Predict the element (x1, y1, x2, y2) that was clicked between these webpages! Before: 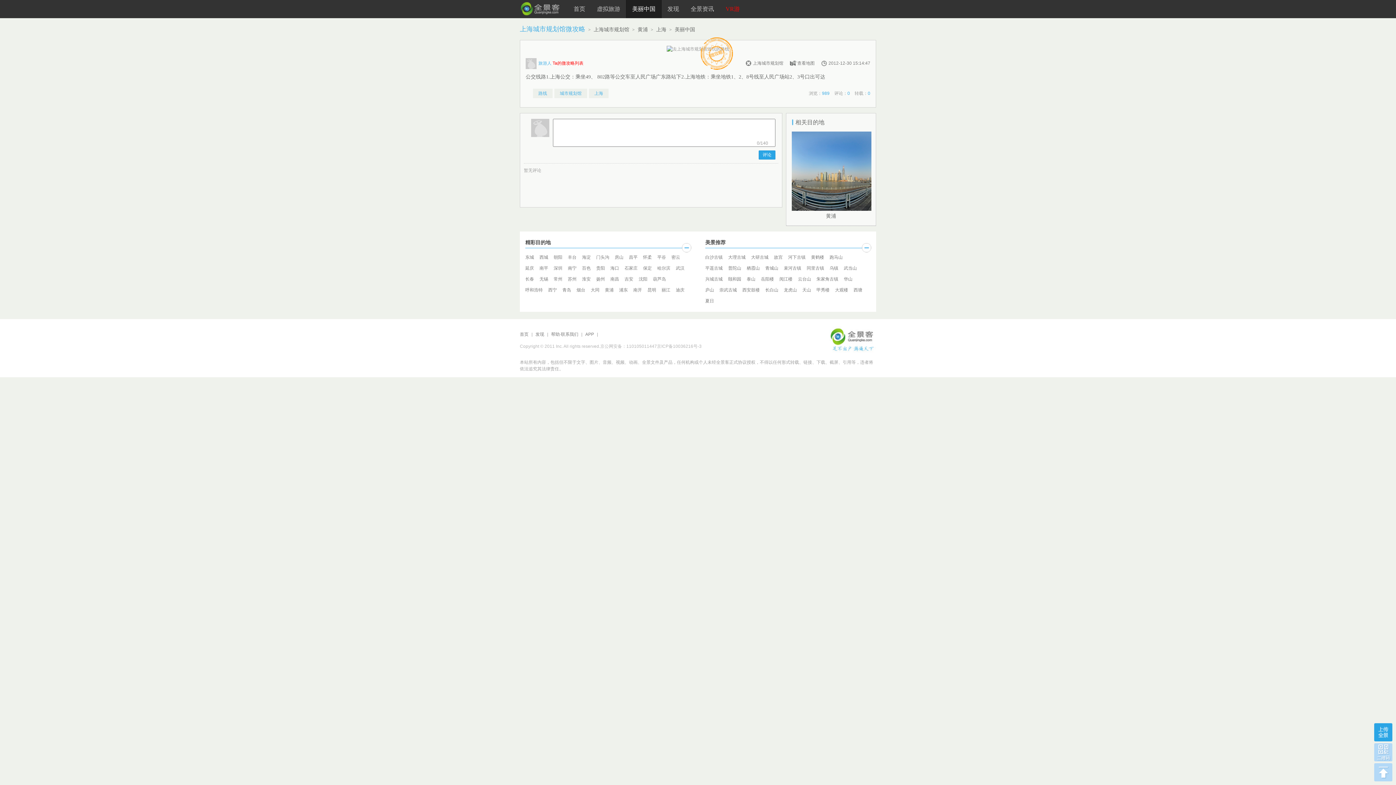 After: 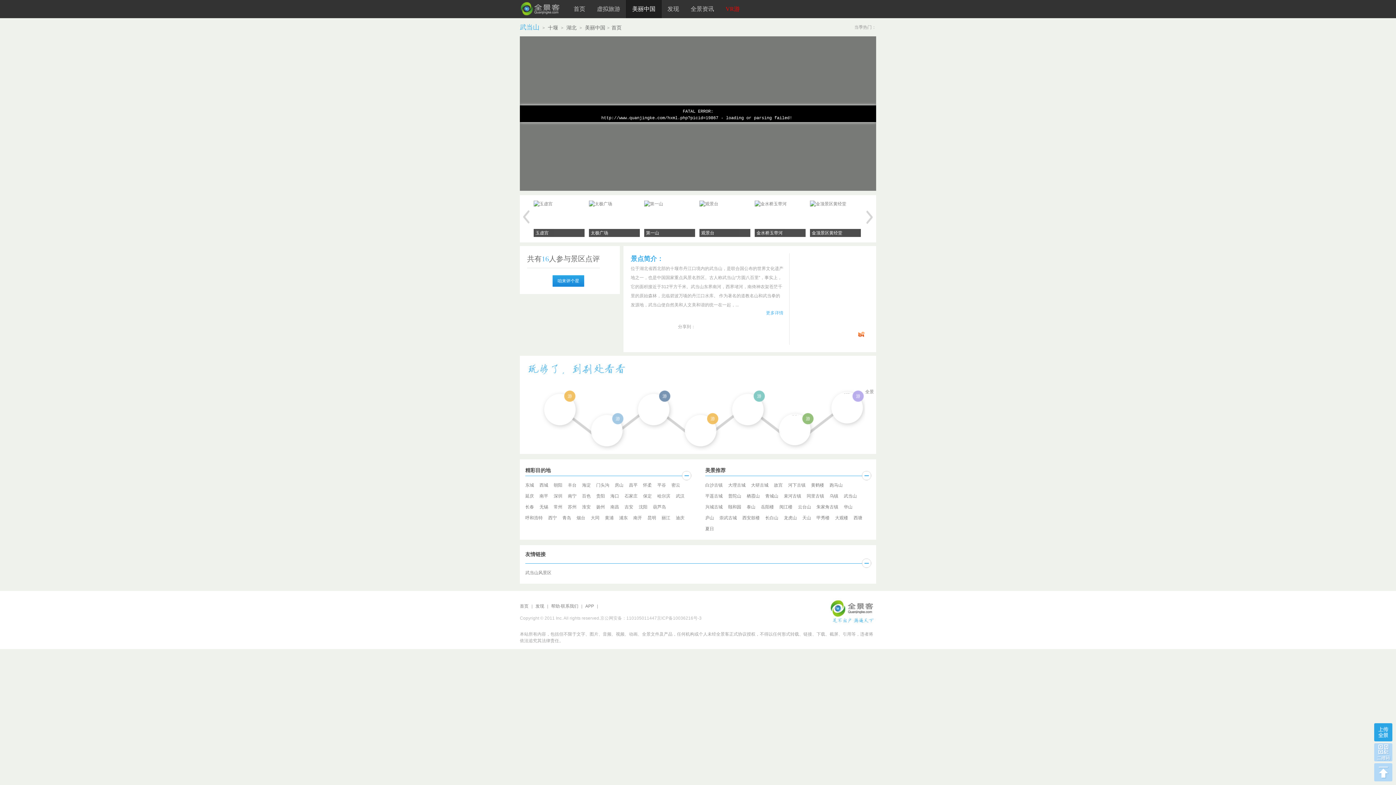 Action: bbox: (844, 262, 857, 273) label: 武当山